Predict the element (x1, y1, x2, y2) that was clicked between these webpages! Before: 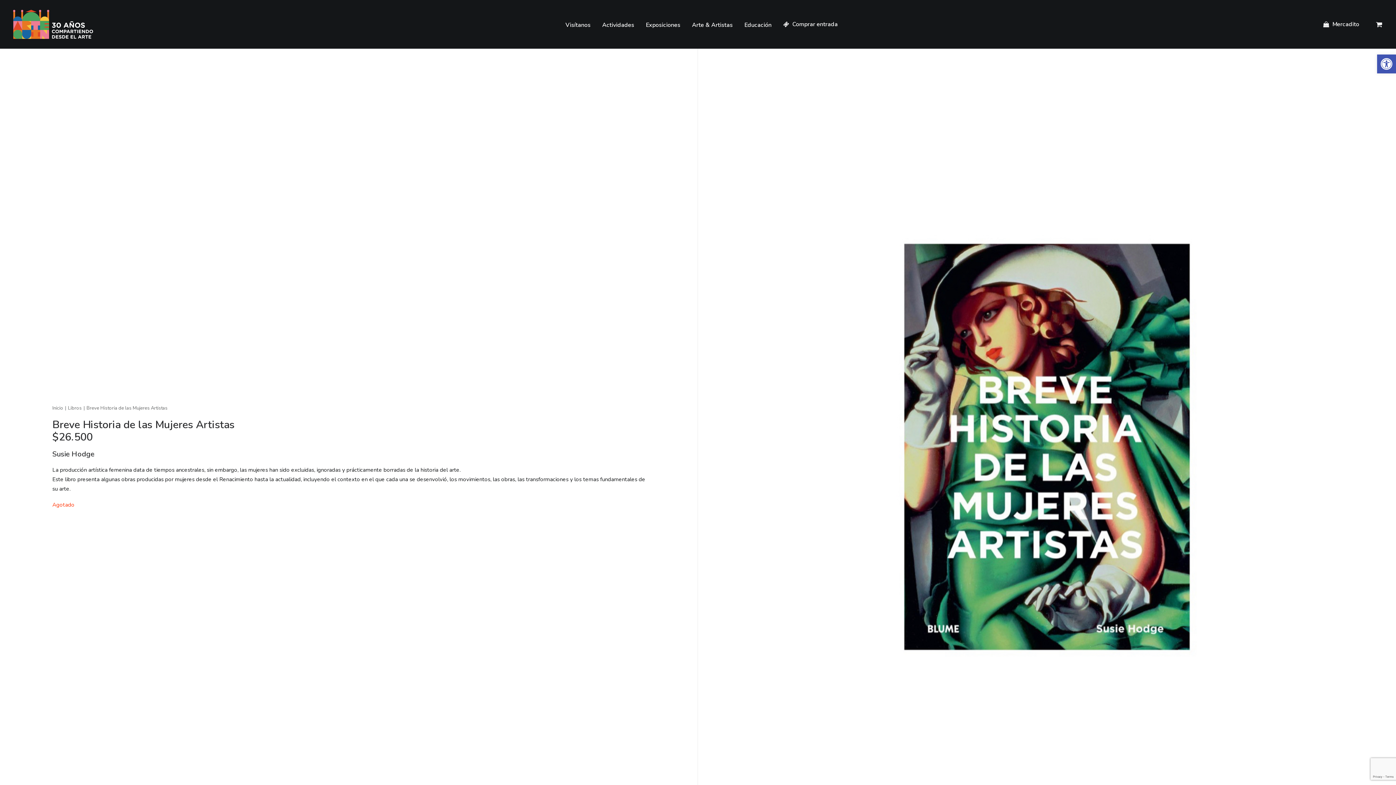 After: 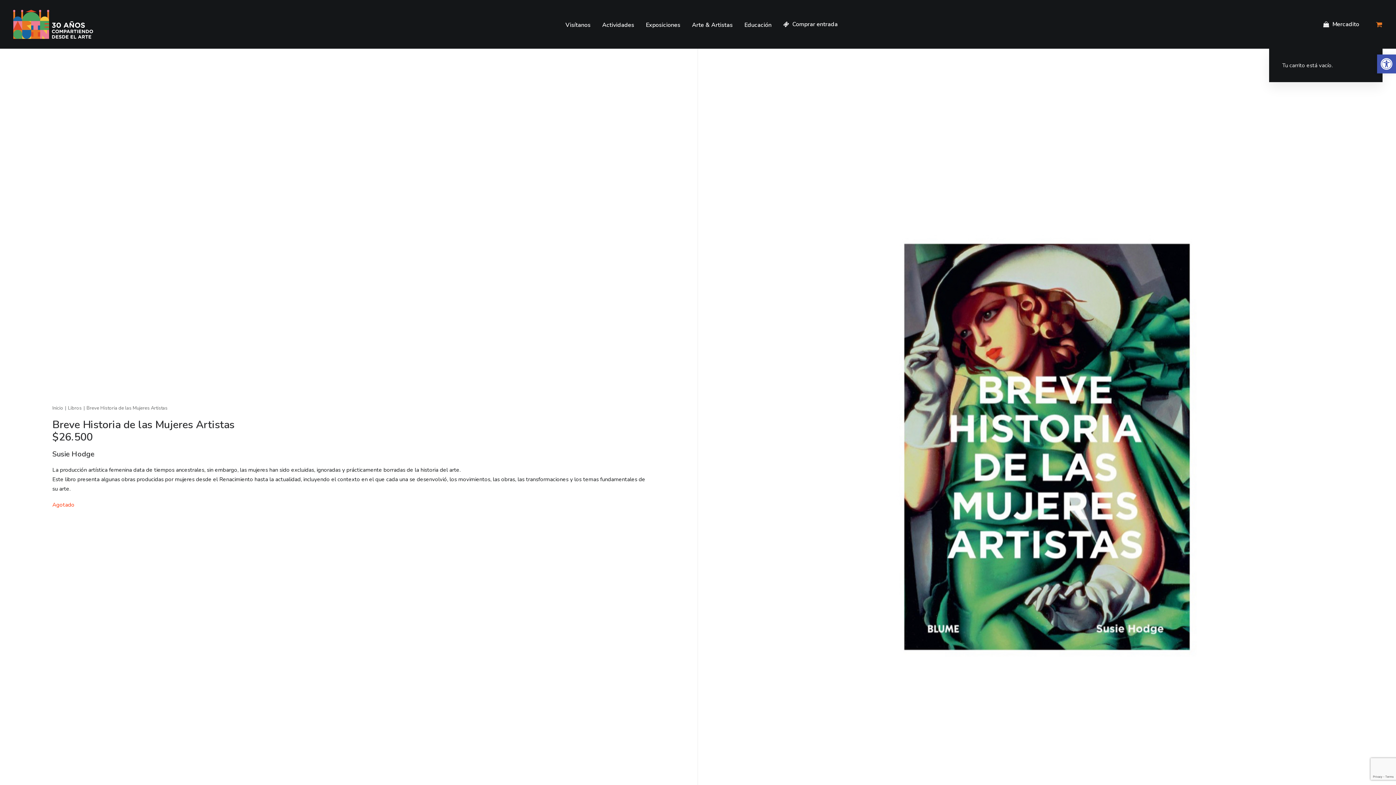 Action: bbox: (1376, 0, 1383, 48)